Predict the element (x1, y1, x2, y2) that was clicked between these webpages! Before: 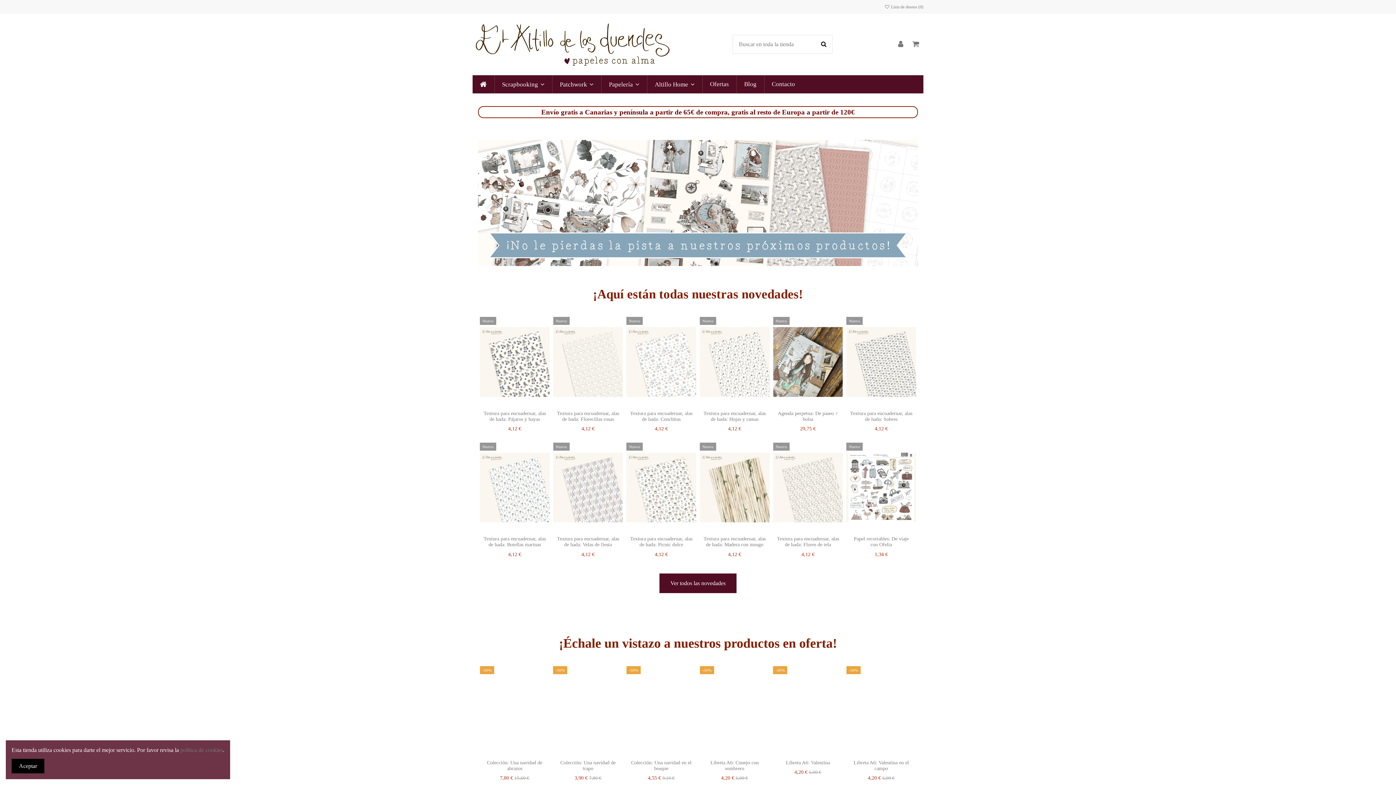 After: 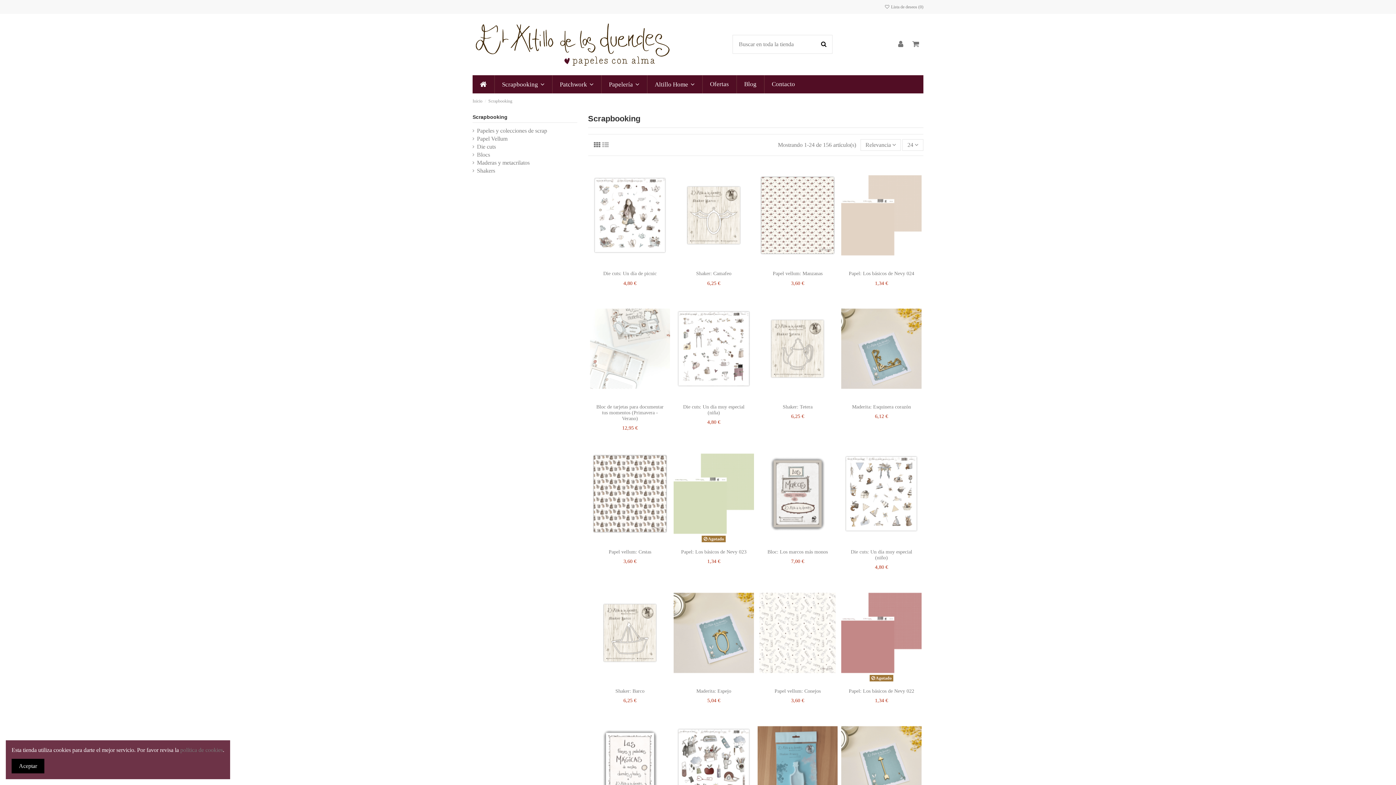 Action: label: Scrapbooking  bbox: (494, 75, 552, 93)